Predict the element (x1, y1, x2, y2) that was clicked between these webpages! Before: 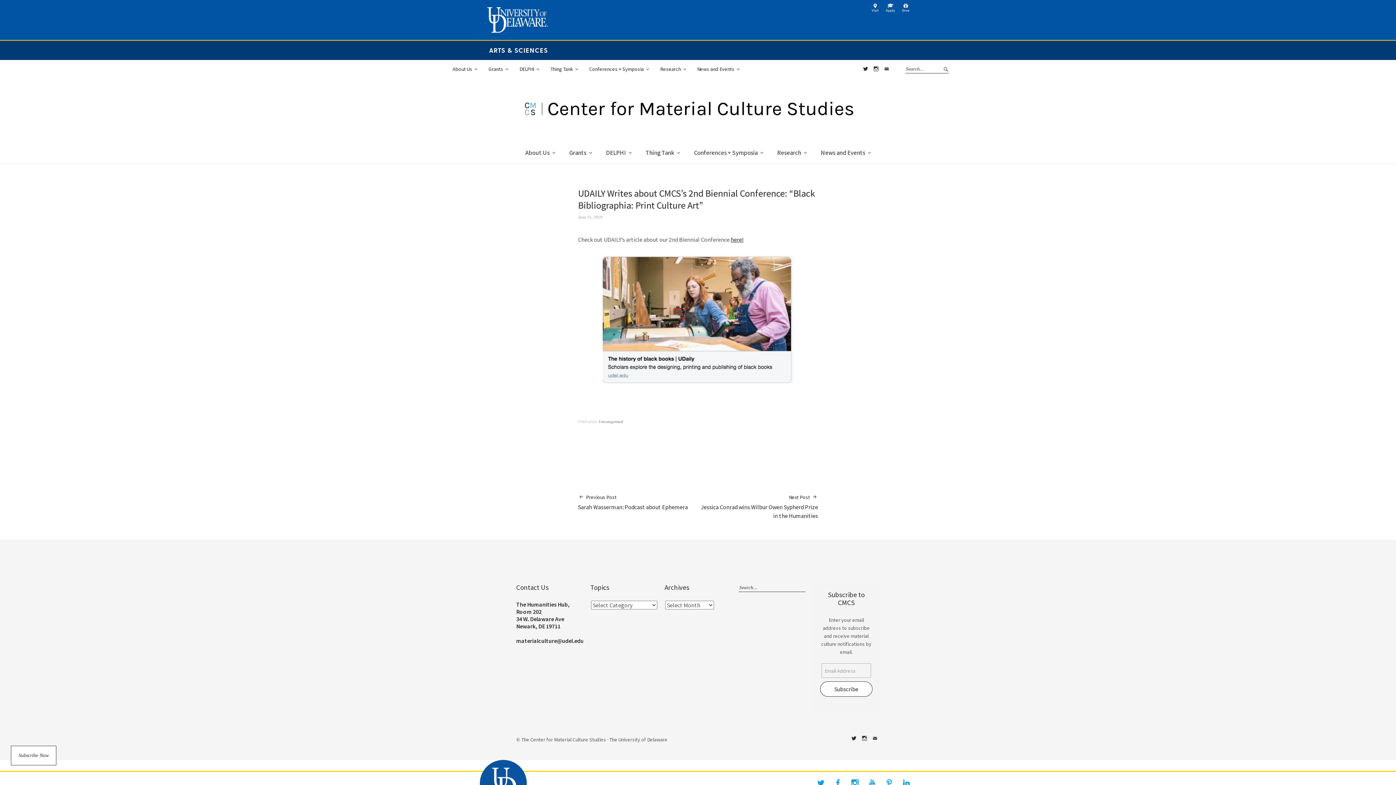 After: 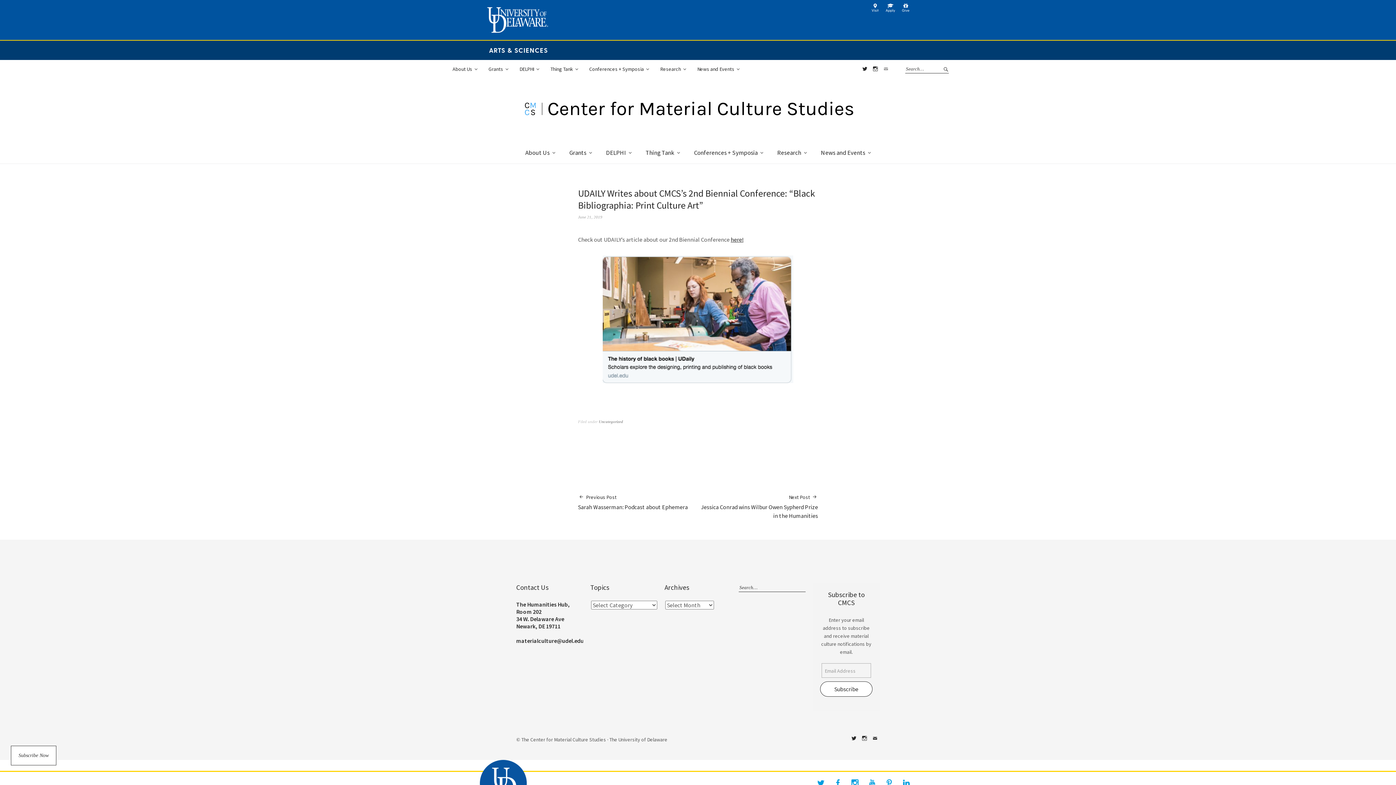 Action: bbox: (881, 63, 892, 74) label: Contact